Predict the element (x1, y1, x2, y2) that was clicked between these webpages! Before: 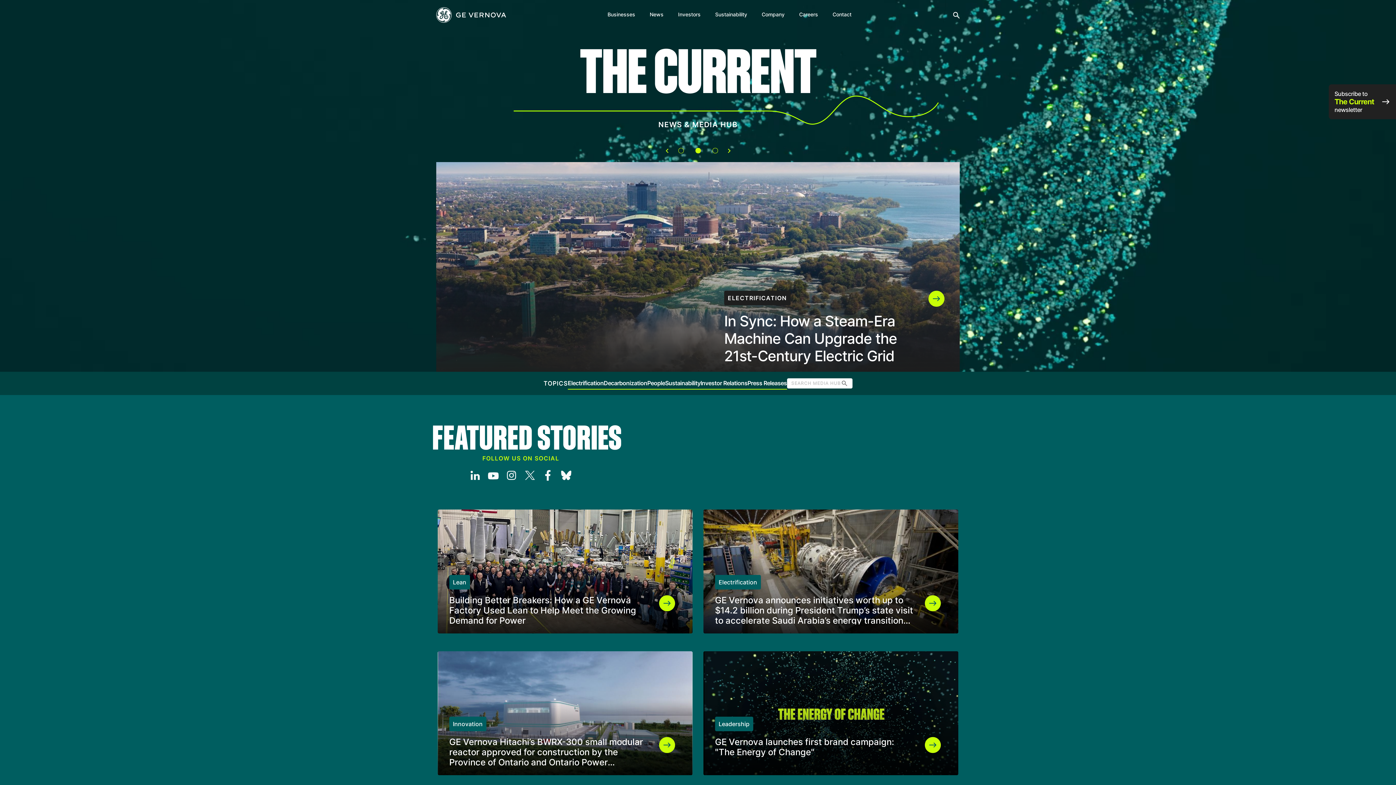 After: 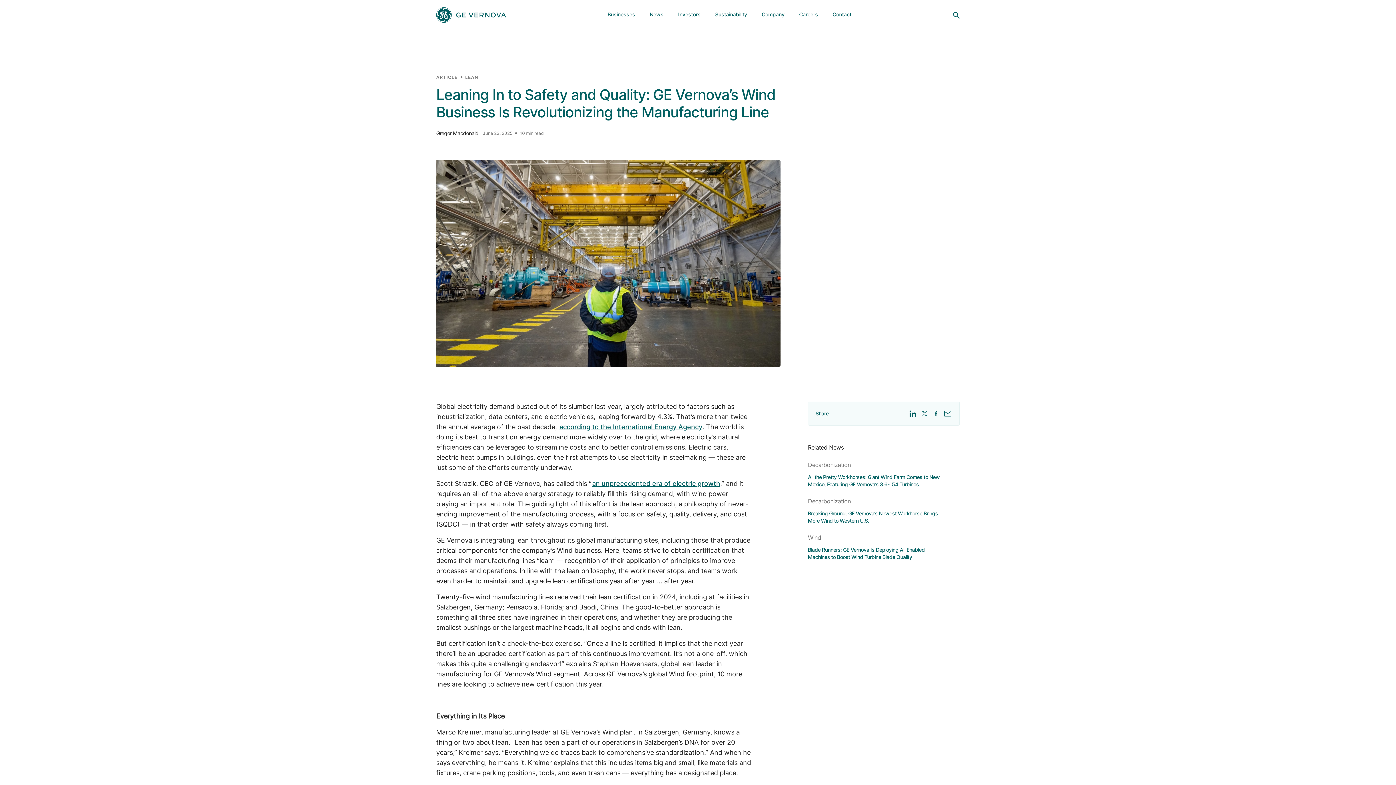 Action: bbox: (928, 273, 944, 289)